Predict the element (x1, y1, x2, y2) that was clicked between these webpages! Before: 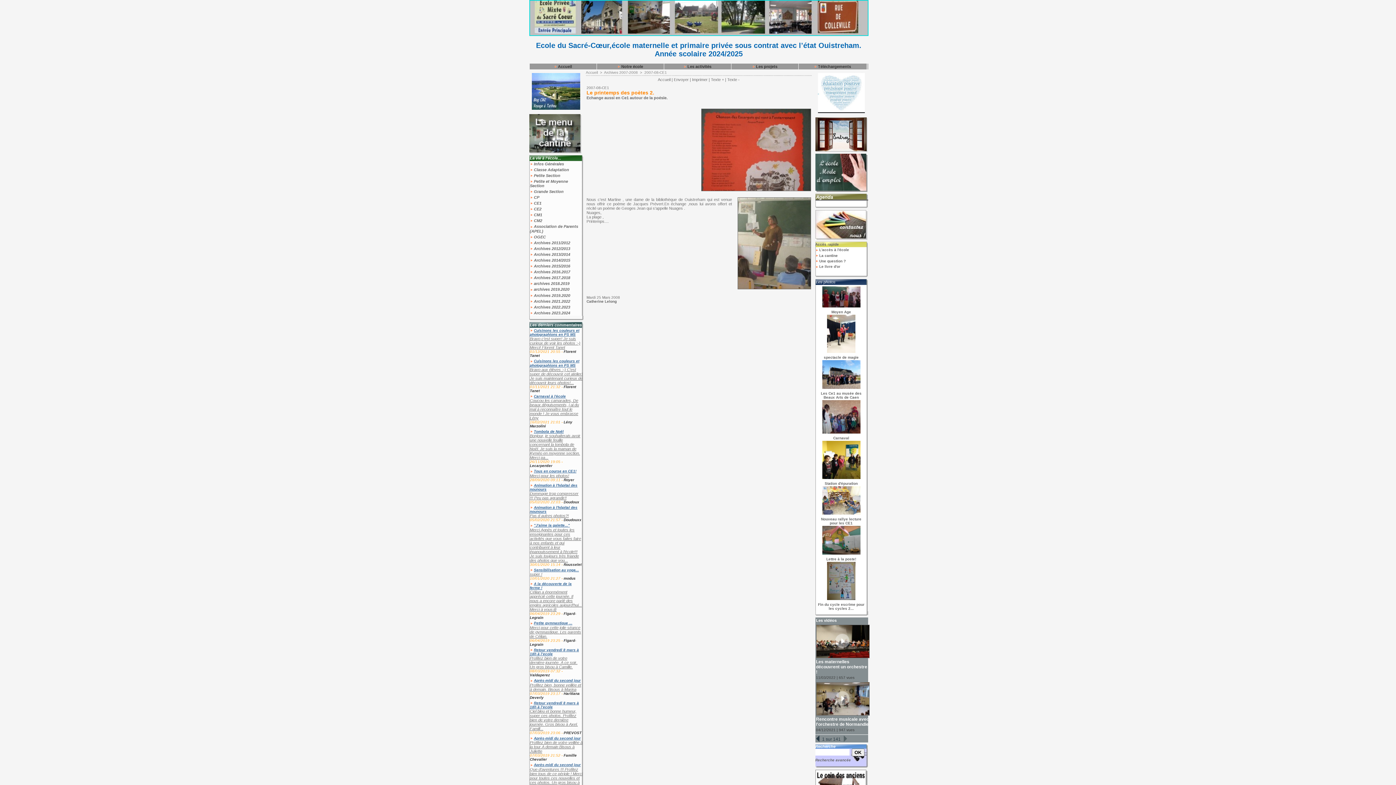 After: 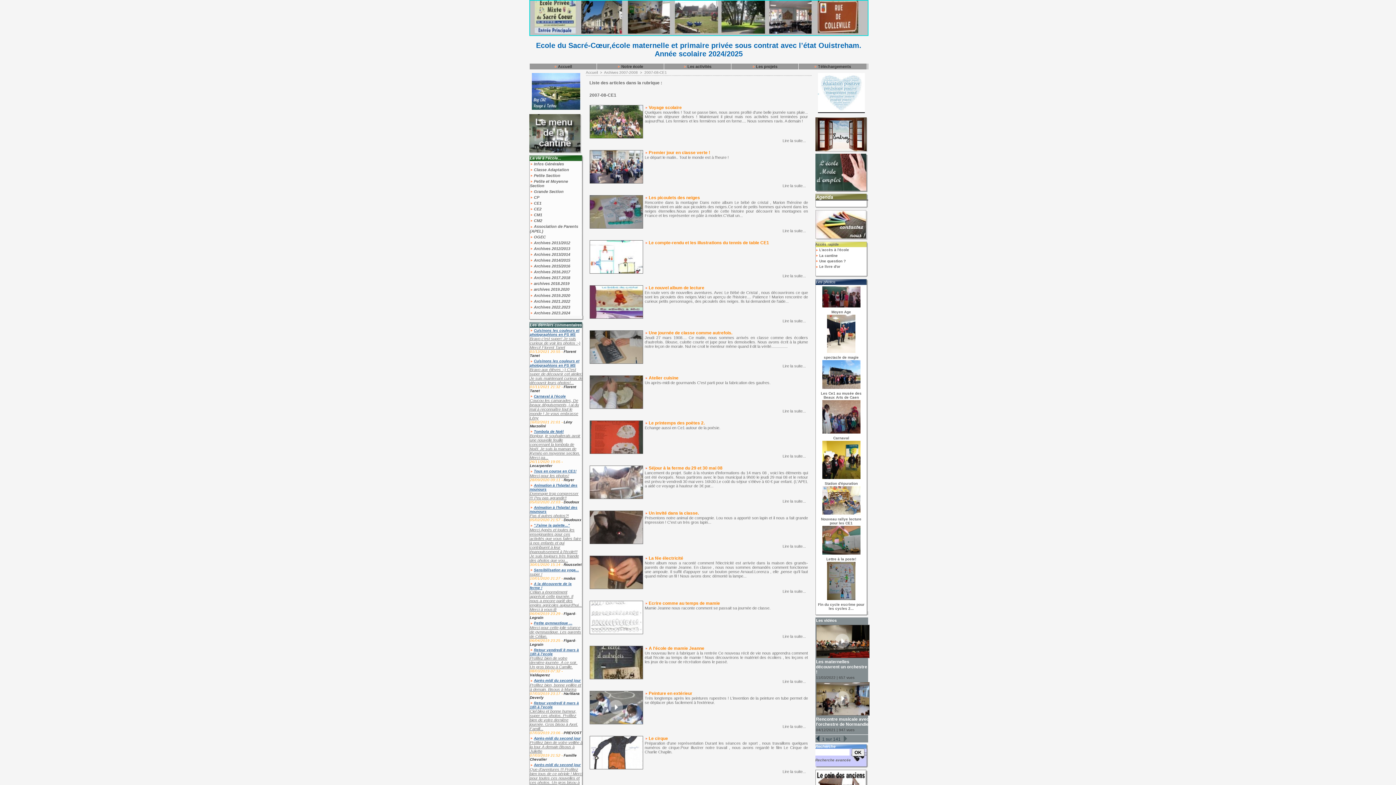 Action: bbox: (644, 70, 667, 74) label: 2007-08-CE1